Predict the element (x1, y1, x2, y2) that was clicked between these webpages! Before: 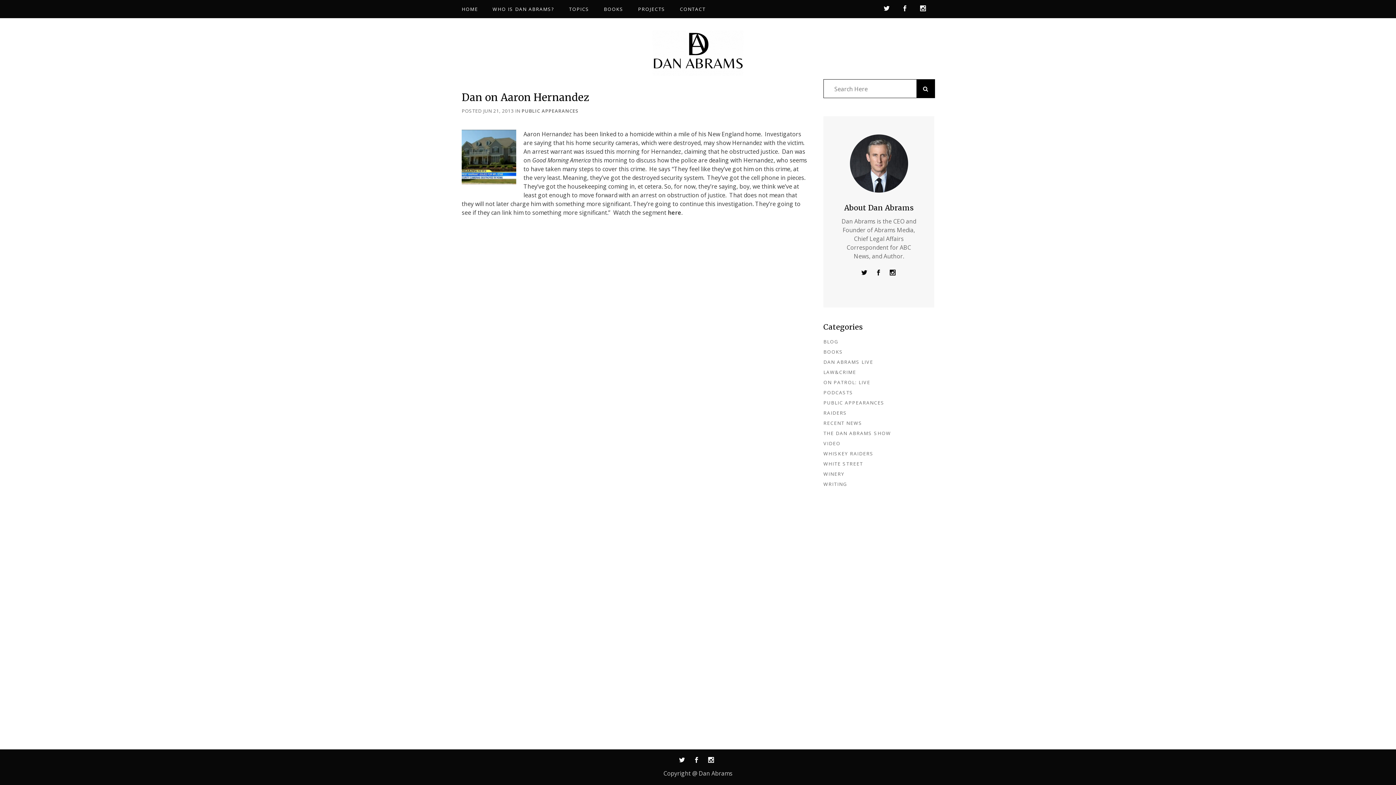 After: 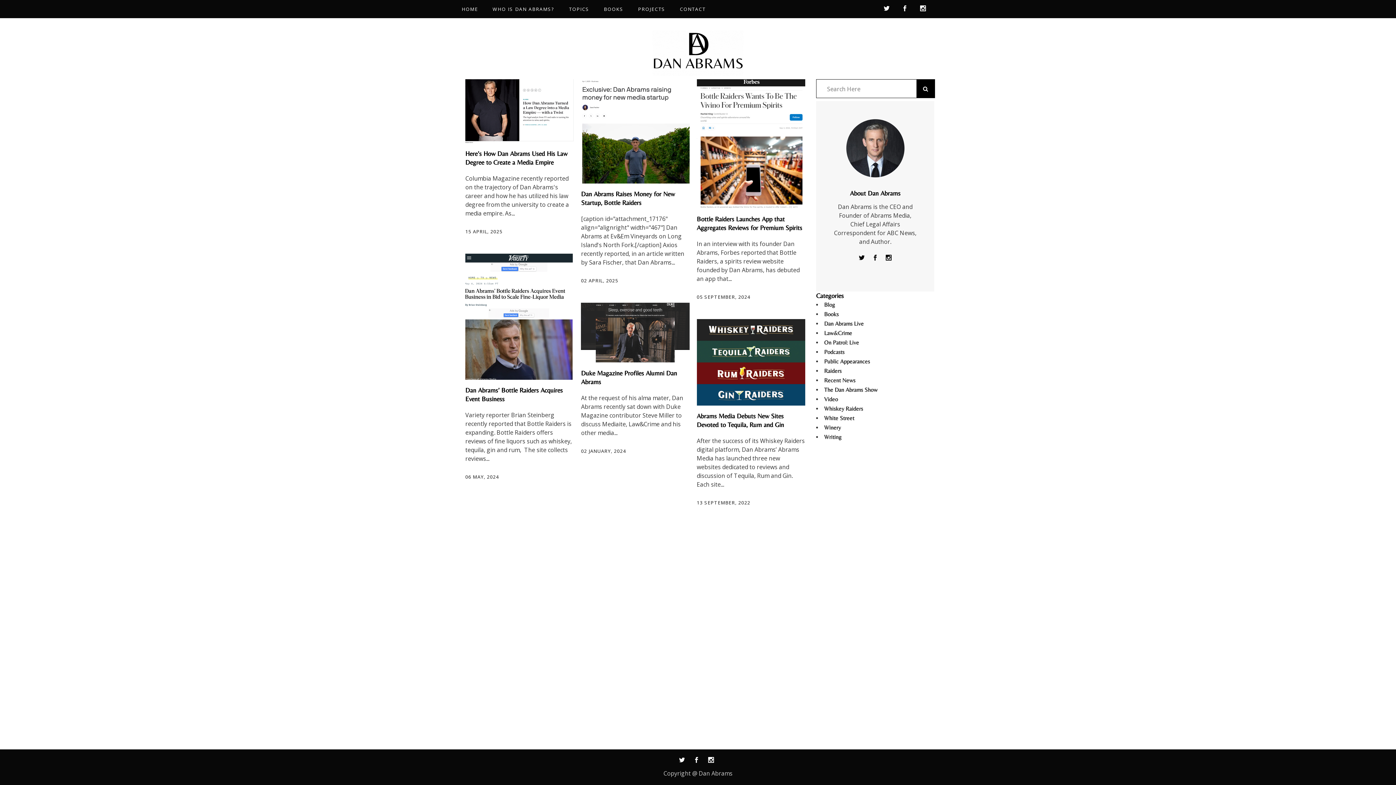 Action: bbox: (823, 409, 847, 416) label: RAIDERS